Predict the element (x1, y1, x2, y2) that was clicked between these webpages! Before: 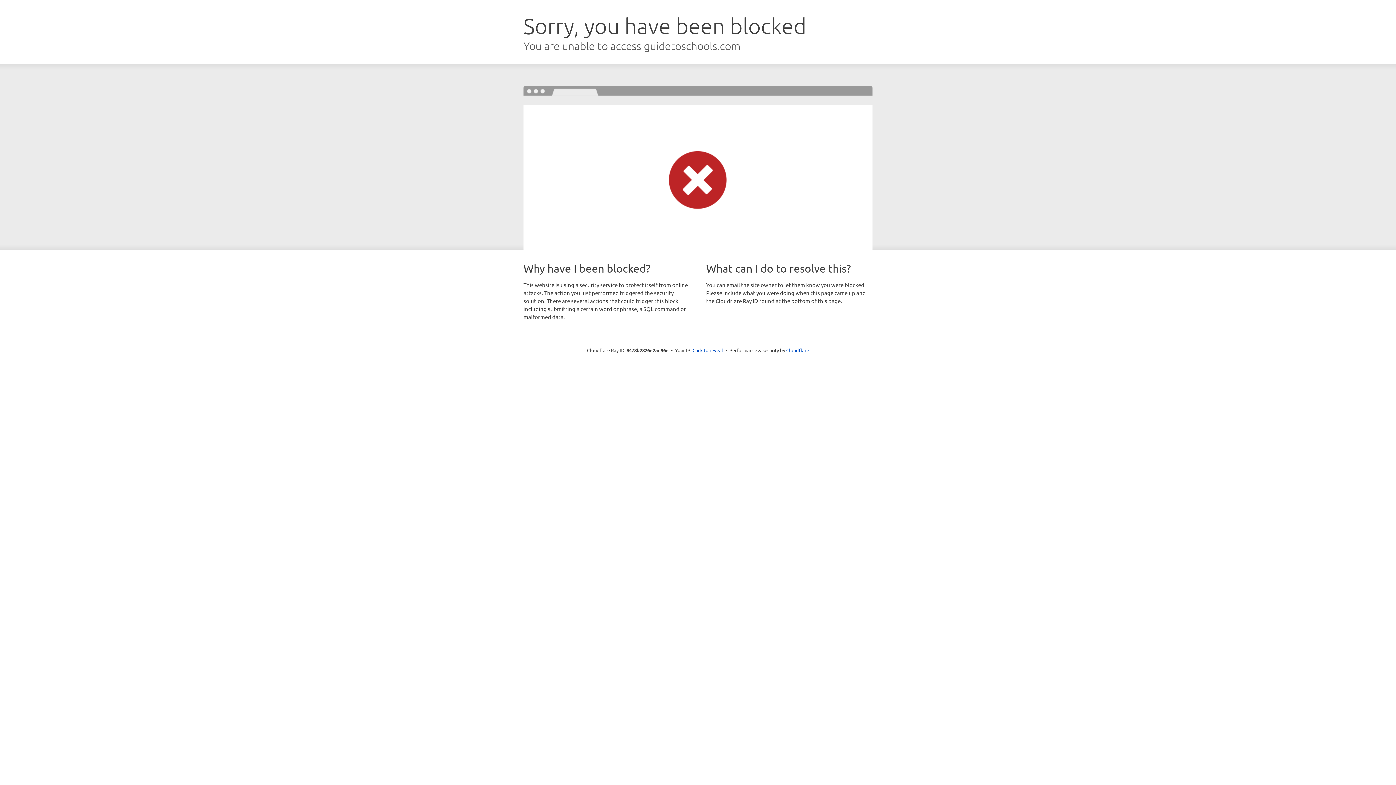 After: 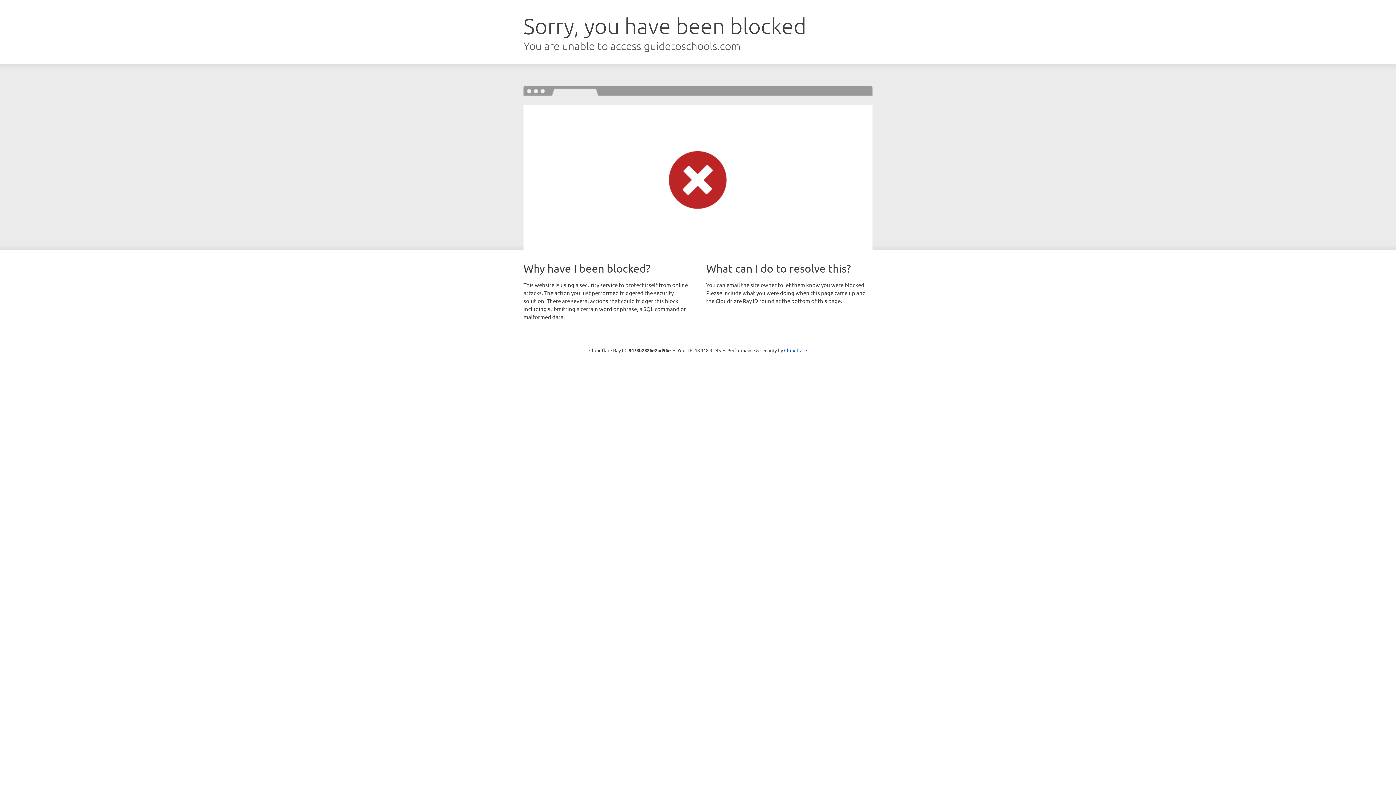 Action: label: Click to reveal bbox: (692, 346, 723, 353)